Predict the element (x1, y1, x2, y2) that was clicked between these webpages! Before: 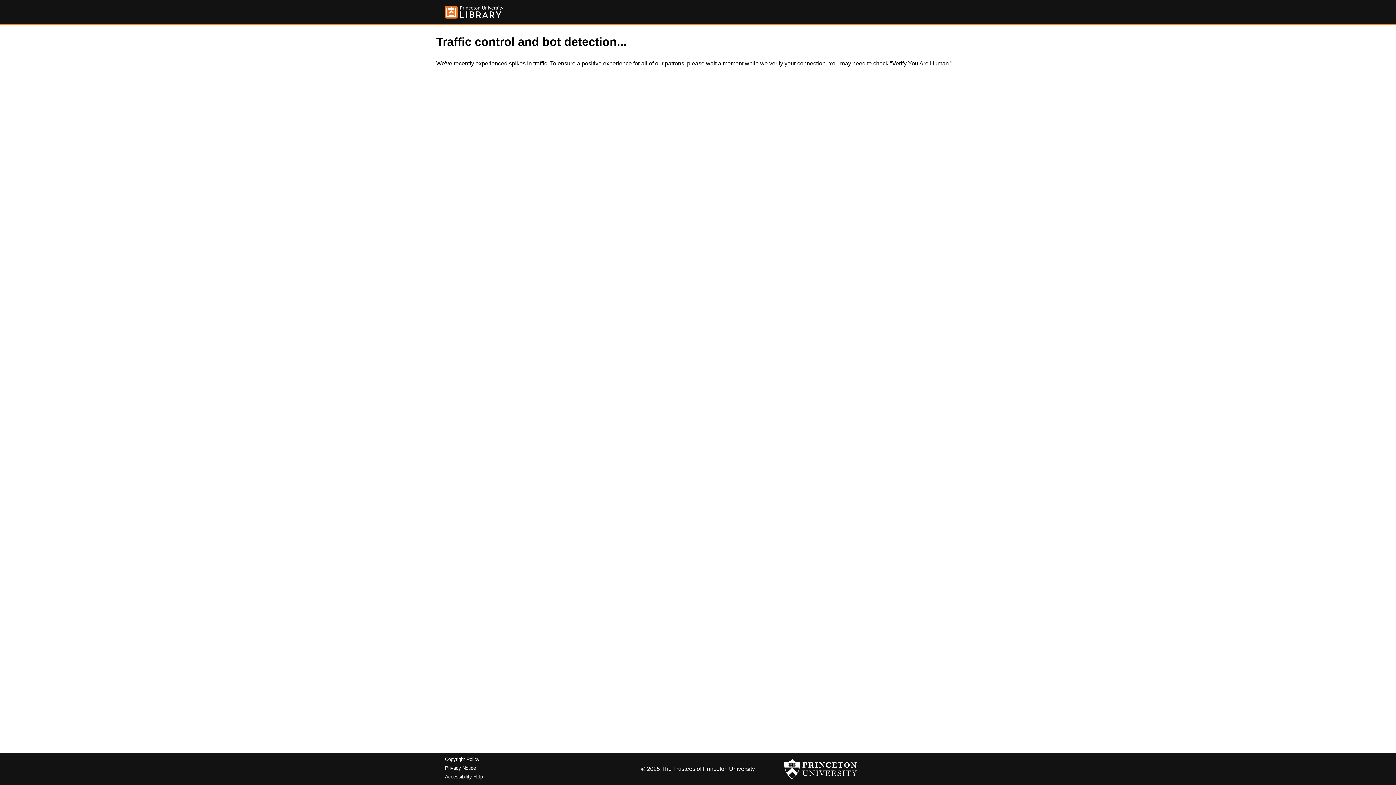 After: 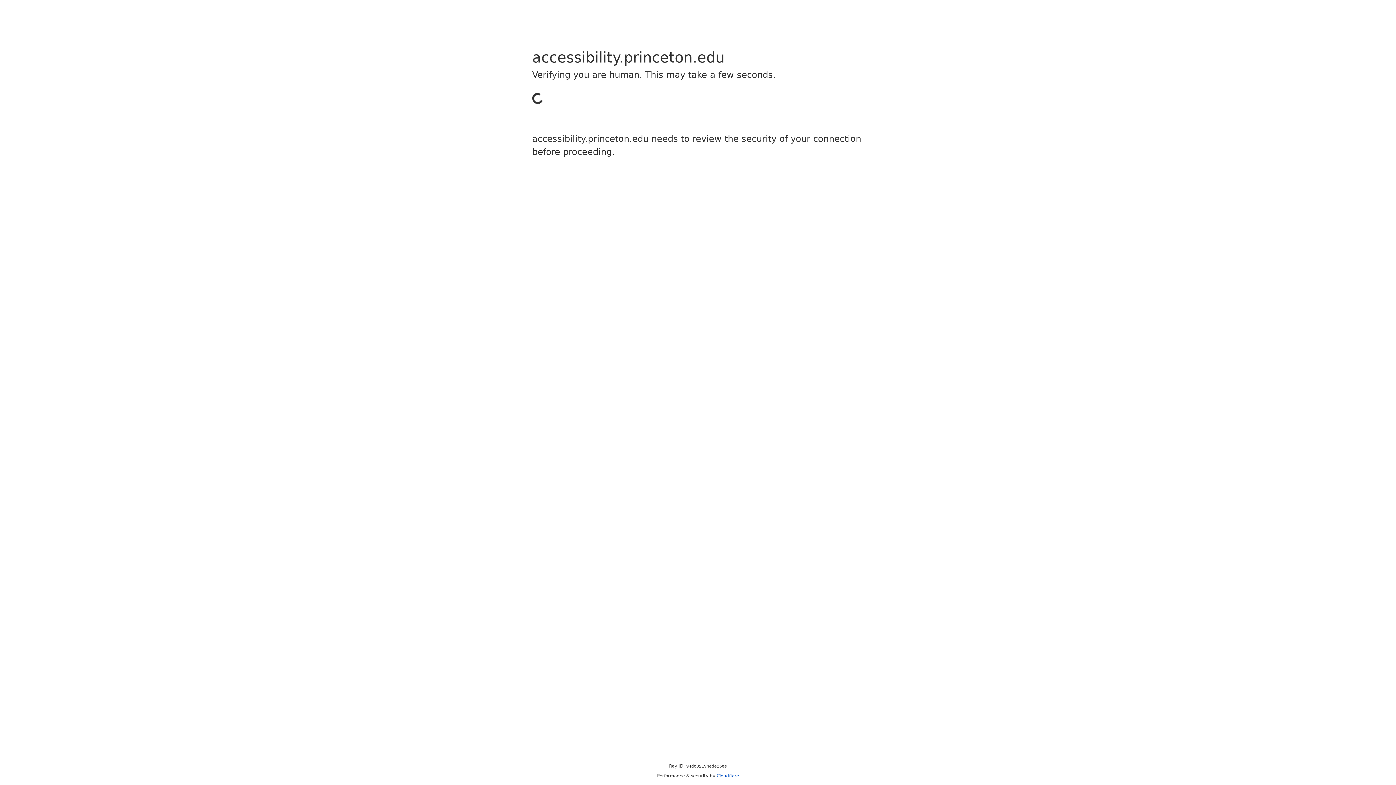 Action: label: Accessibility Help bbox: (445, 774, 482, 779)